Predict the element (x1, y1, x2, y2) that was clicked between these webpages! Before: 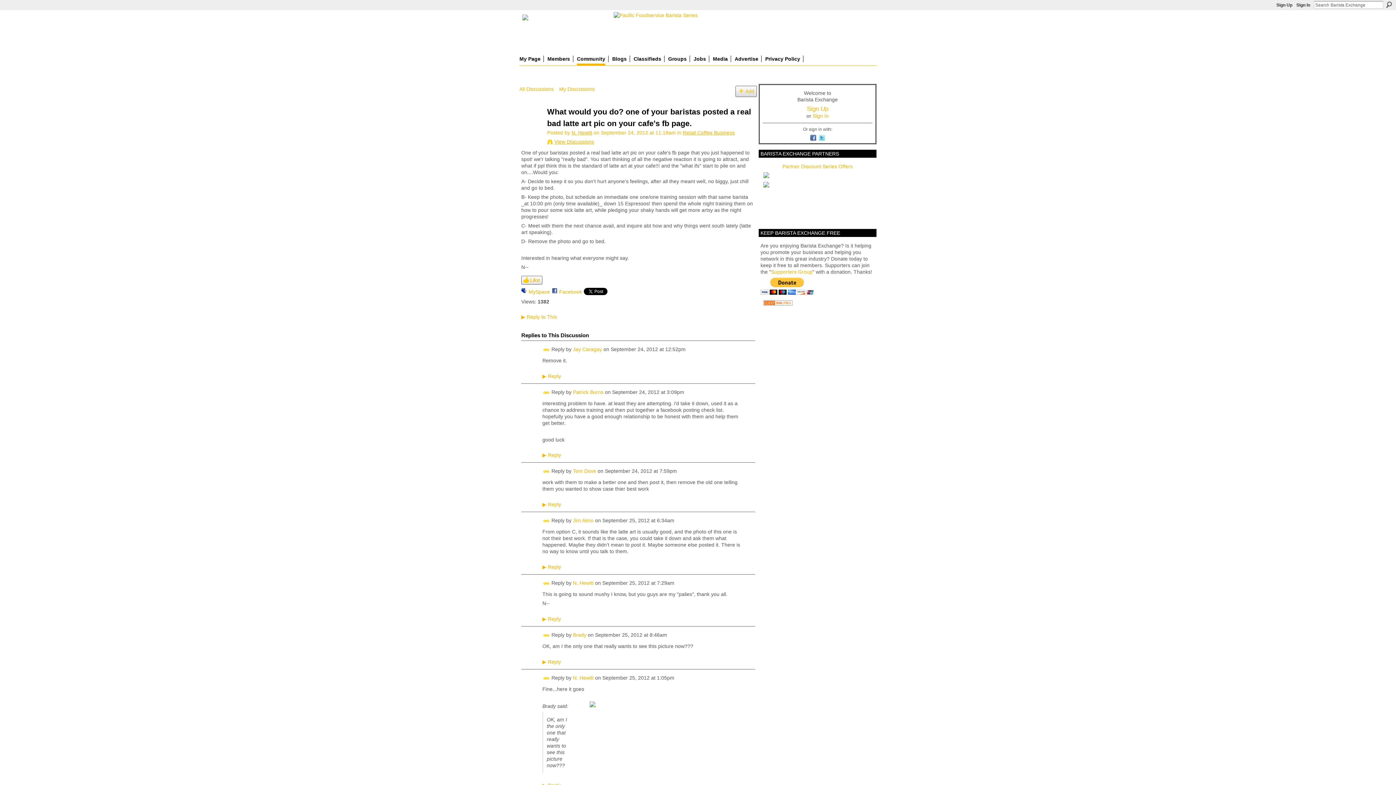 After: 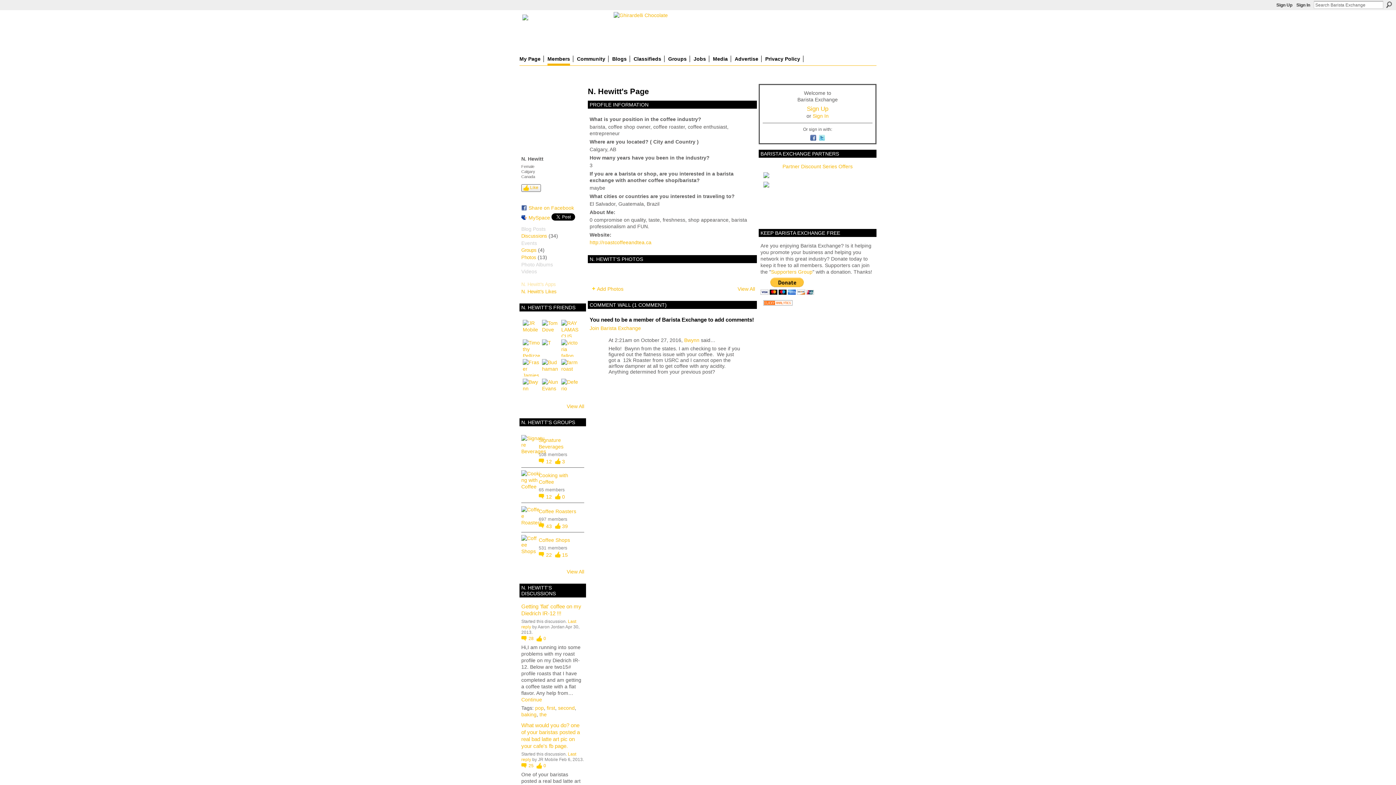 Action: label: N. Hewitt bbox: (571, 129, 592, 135)